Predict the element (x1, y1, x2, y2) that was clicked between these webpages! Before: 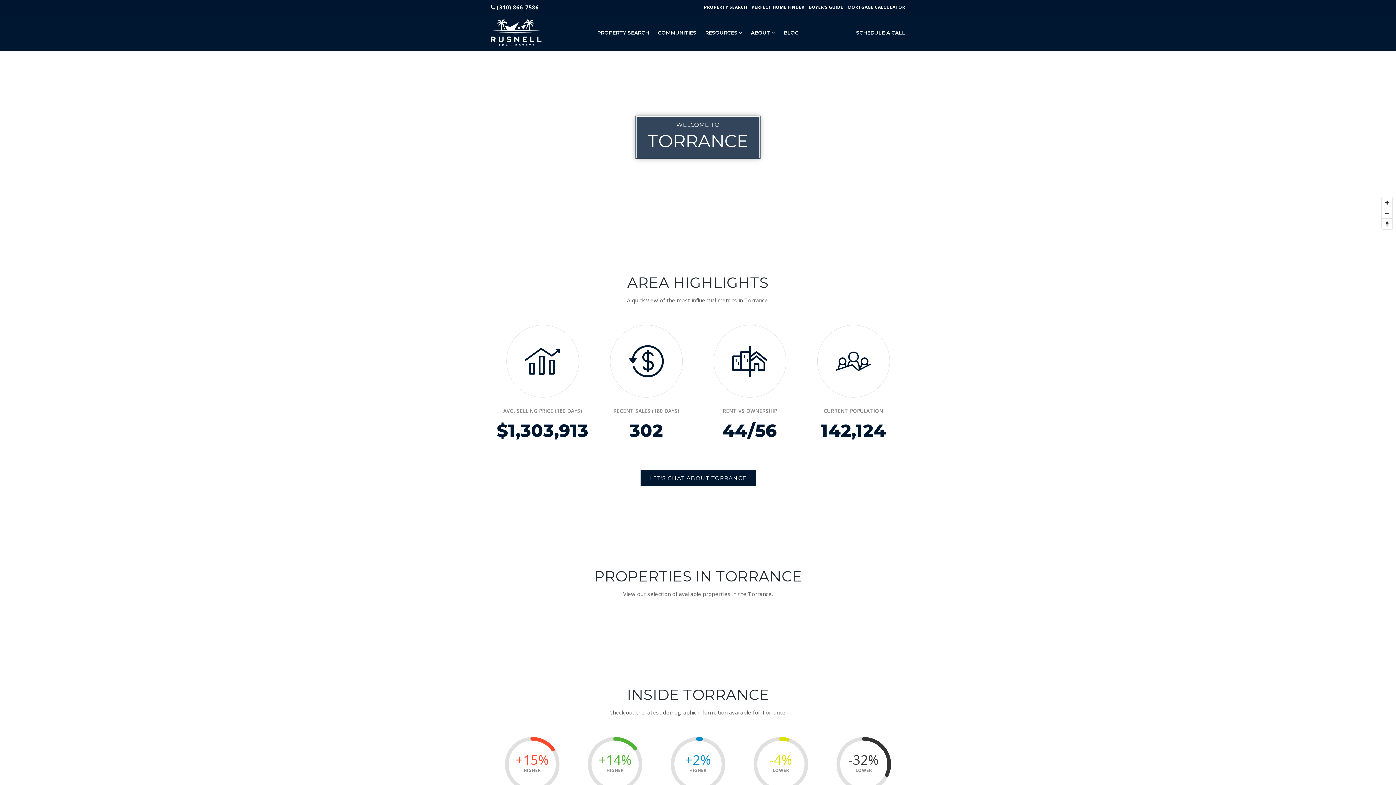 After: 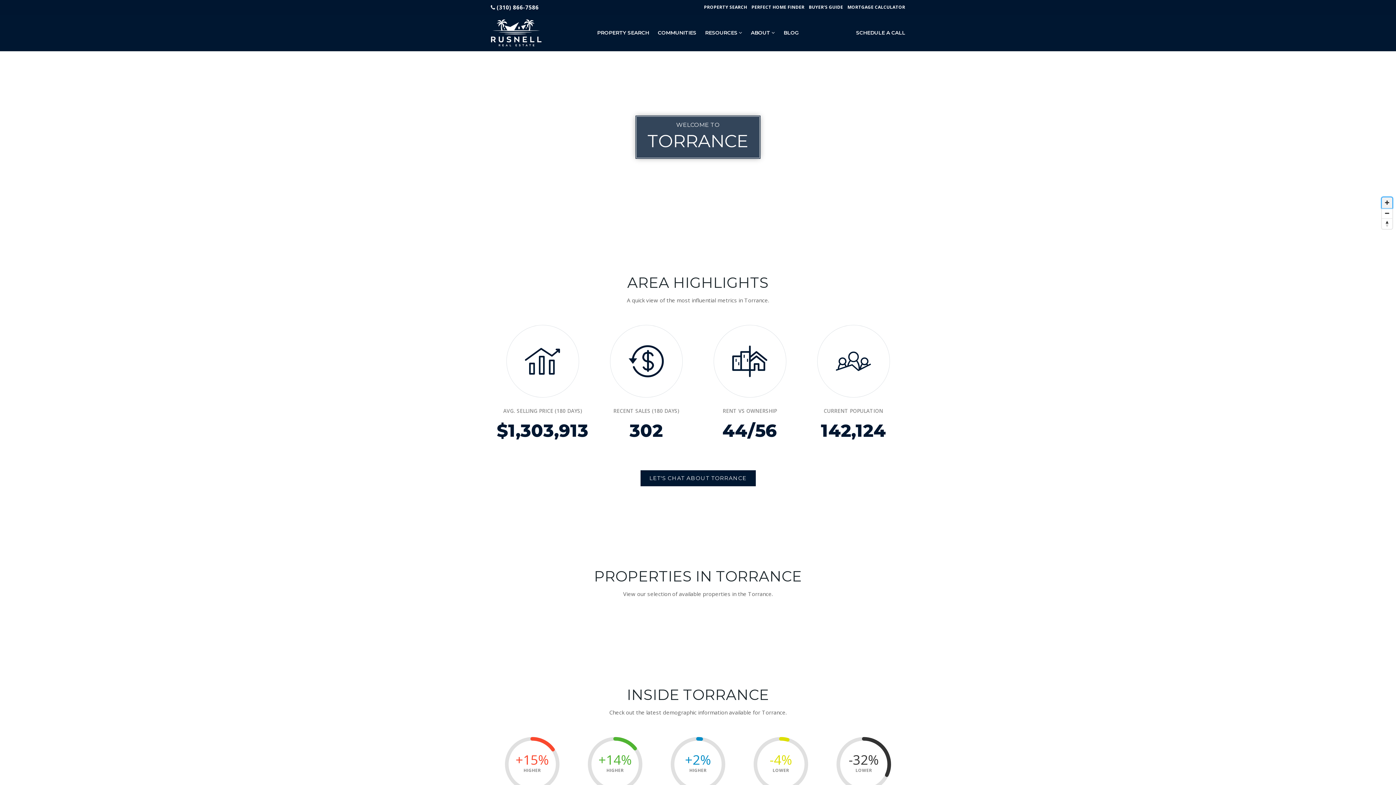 Action: label: Zoom in bbox: (1382, 197, 1392, 208)